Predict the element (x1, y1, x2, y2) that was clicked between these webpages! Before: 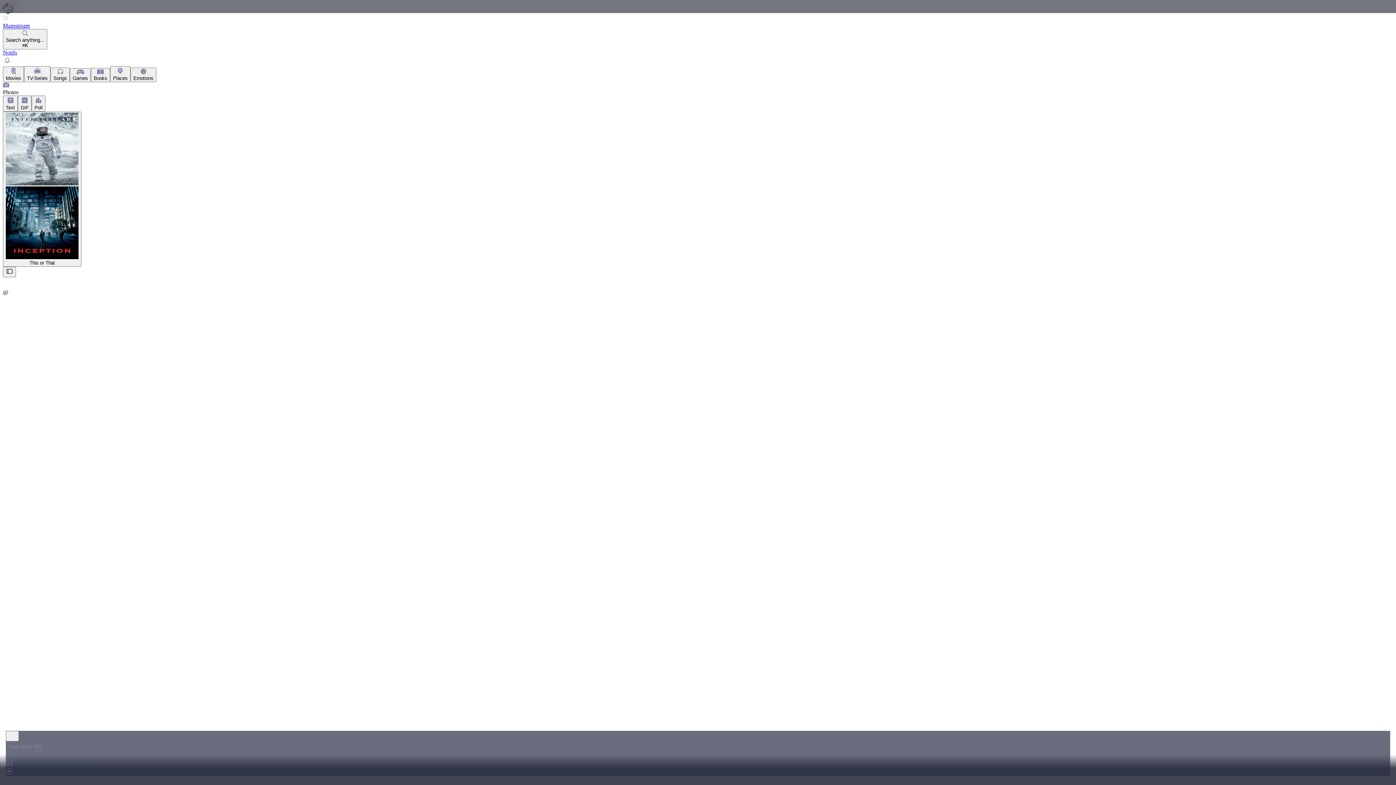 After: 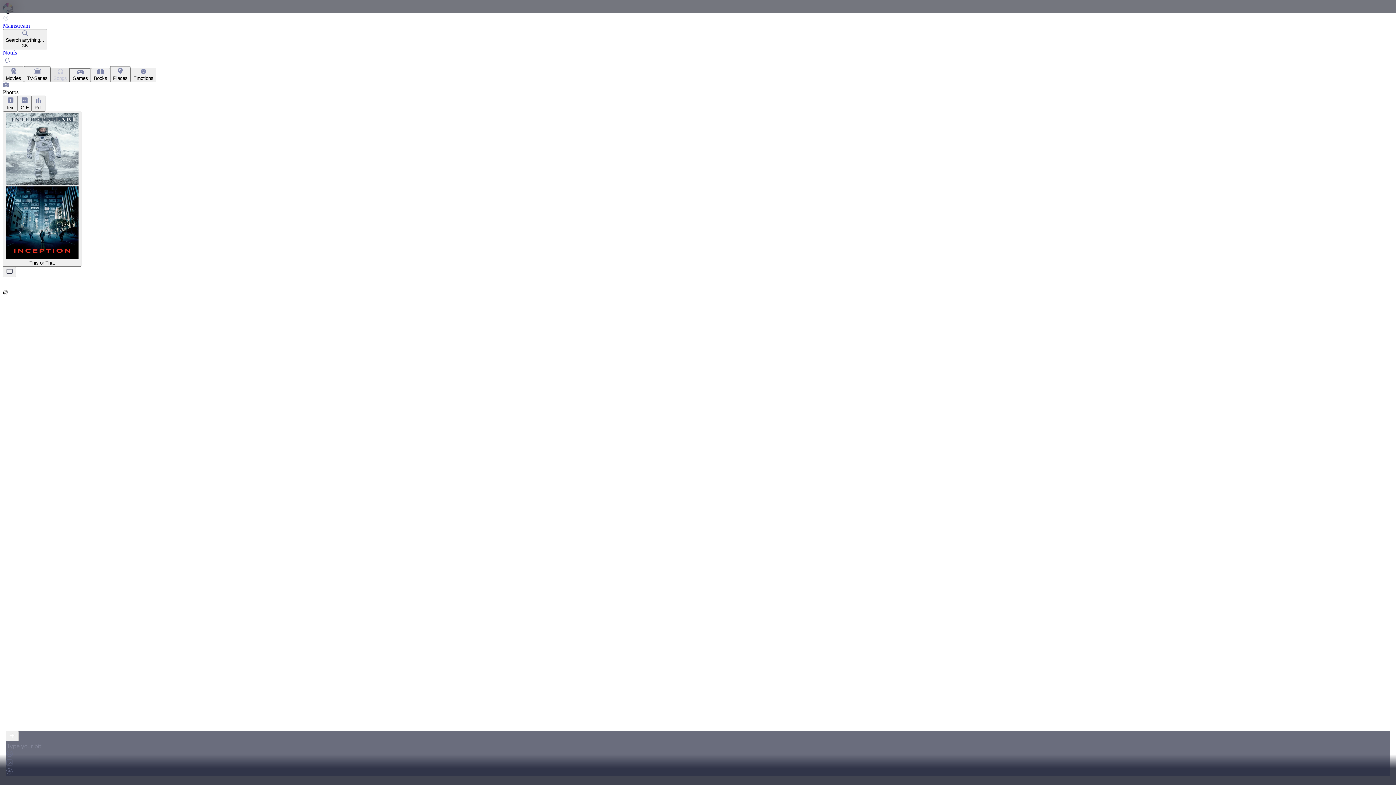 Action: label: Songs bbox: (50, 67, 69, 82)